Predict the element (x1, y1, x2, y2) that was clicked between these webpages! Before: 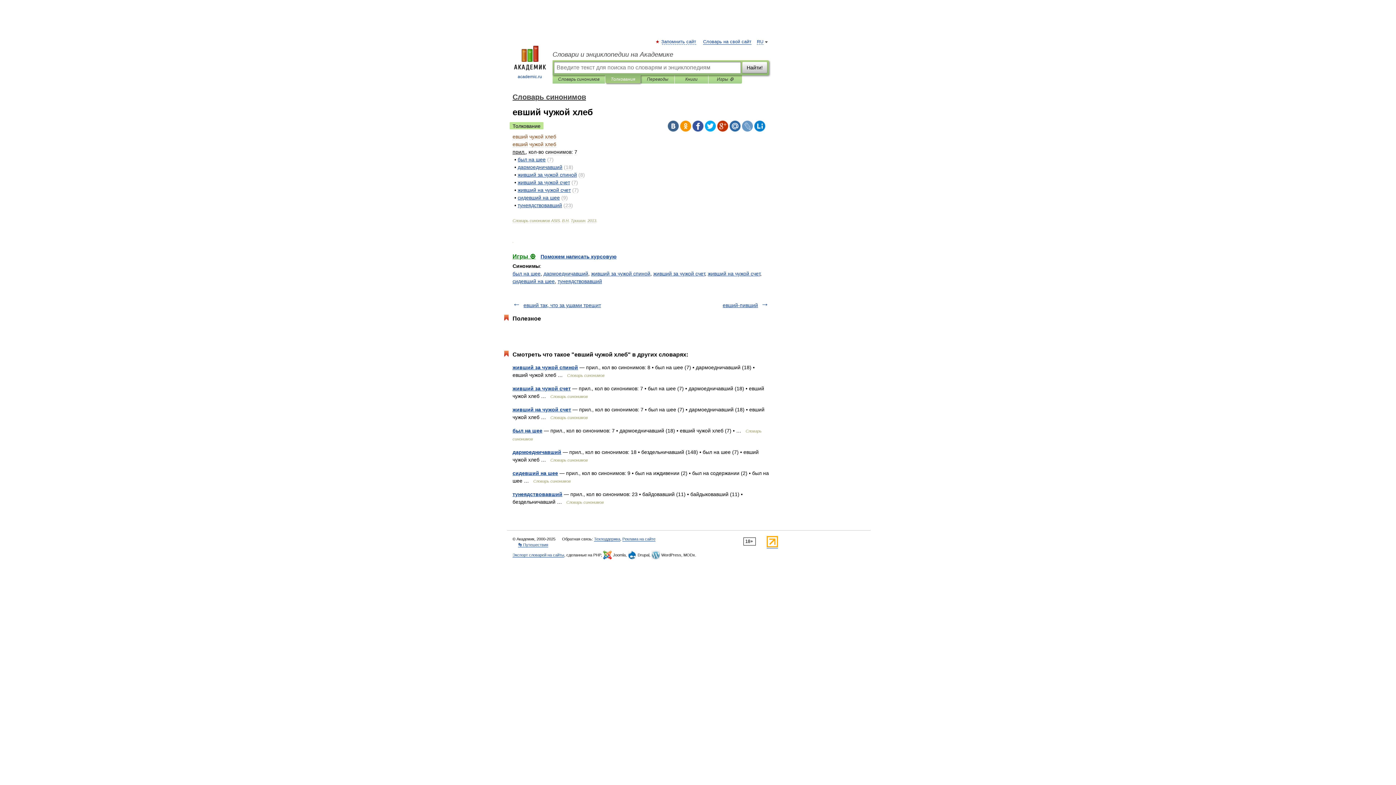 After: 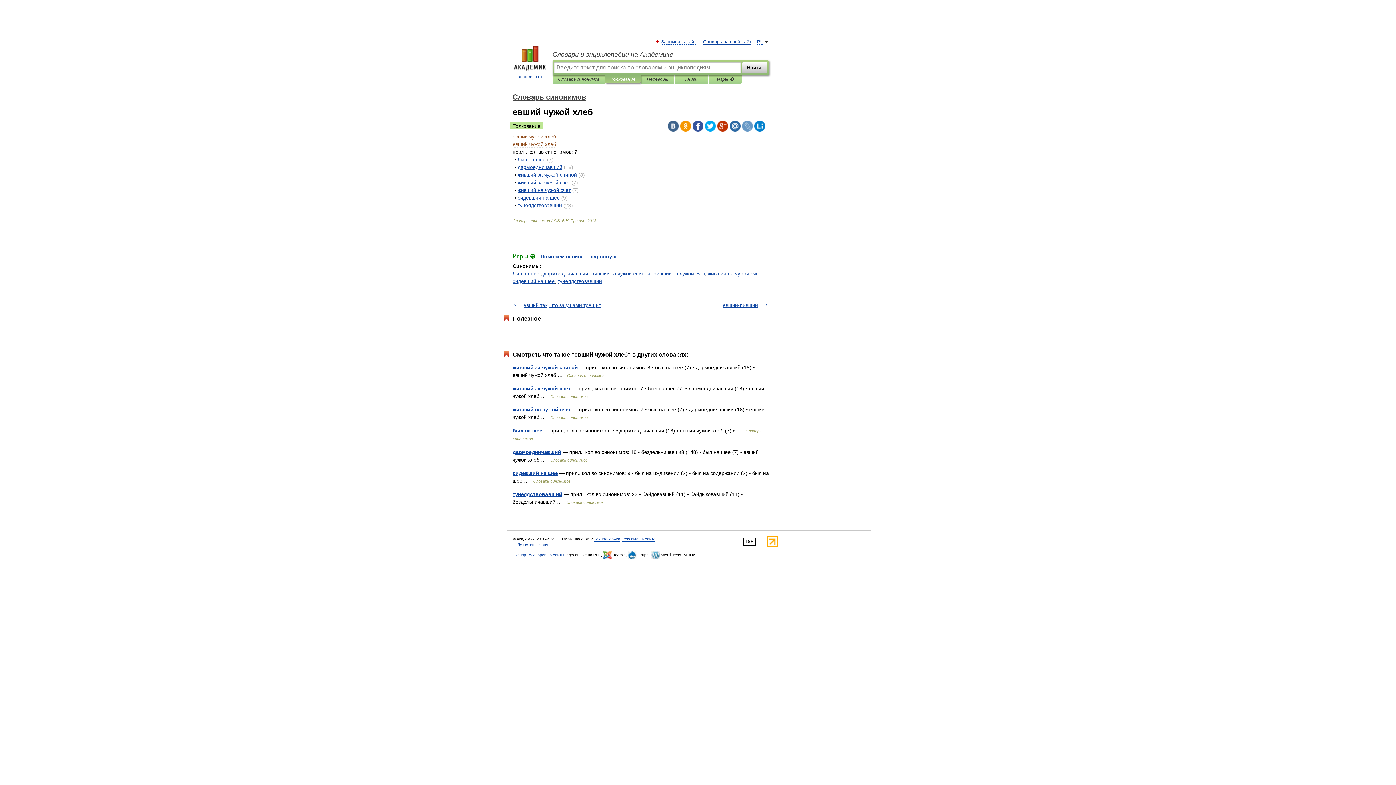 Action: bbox: (717, 120, 728, 131)